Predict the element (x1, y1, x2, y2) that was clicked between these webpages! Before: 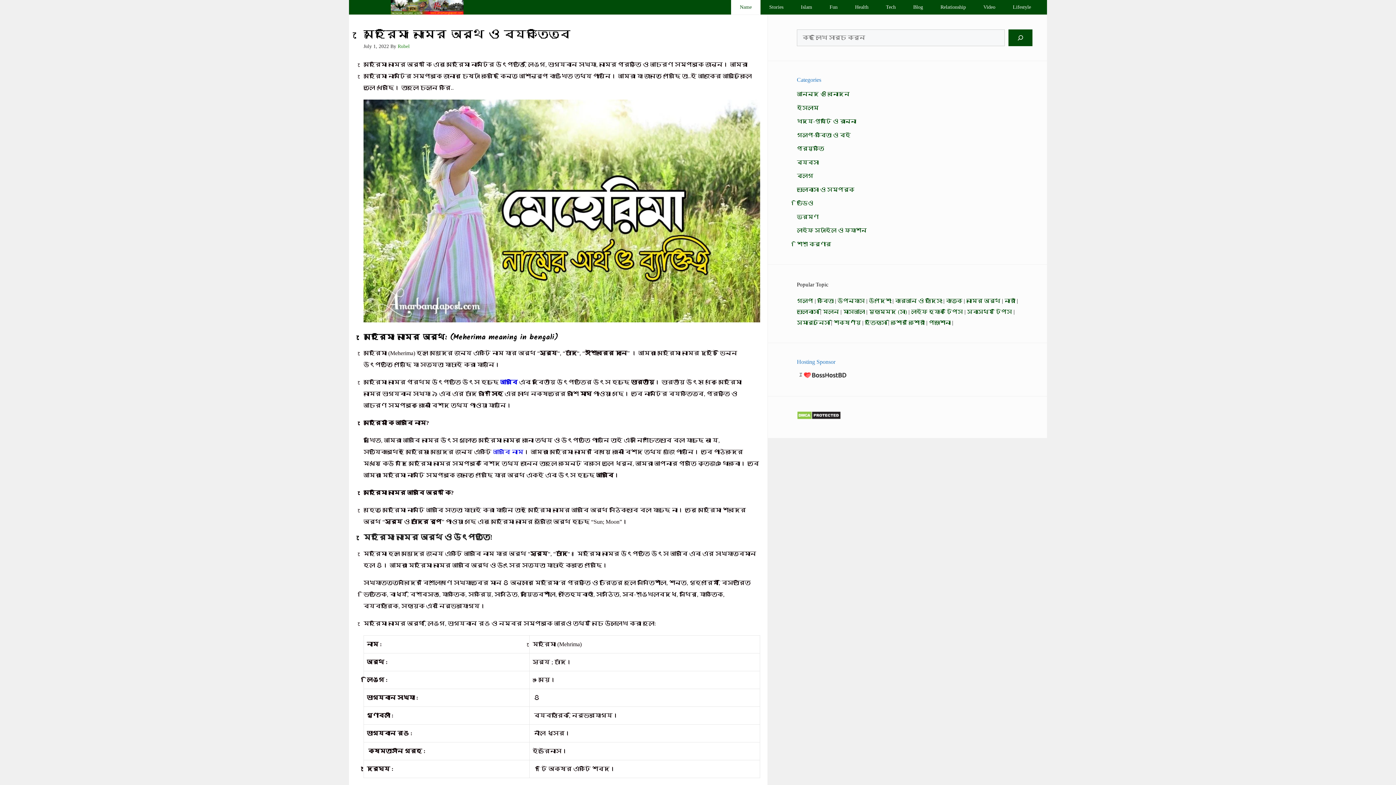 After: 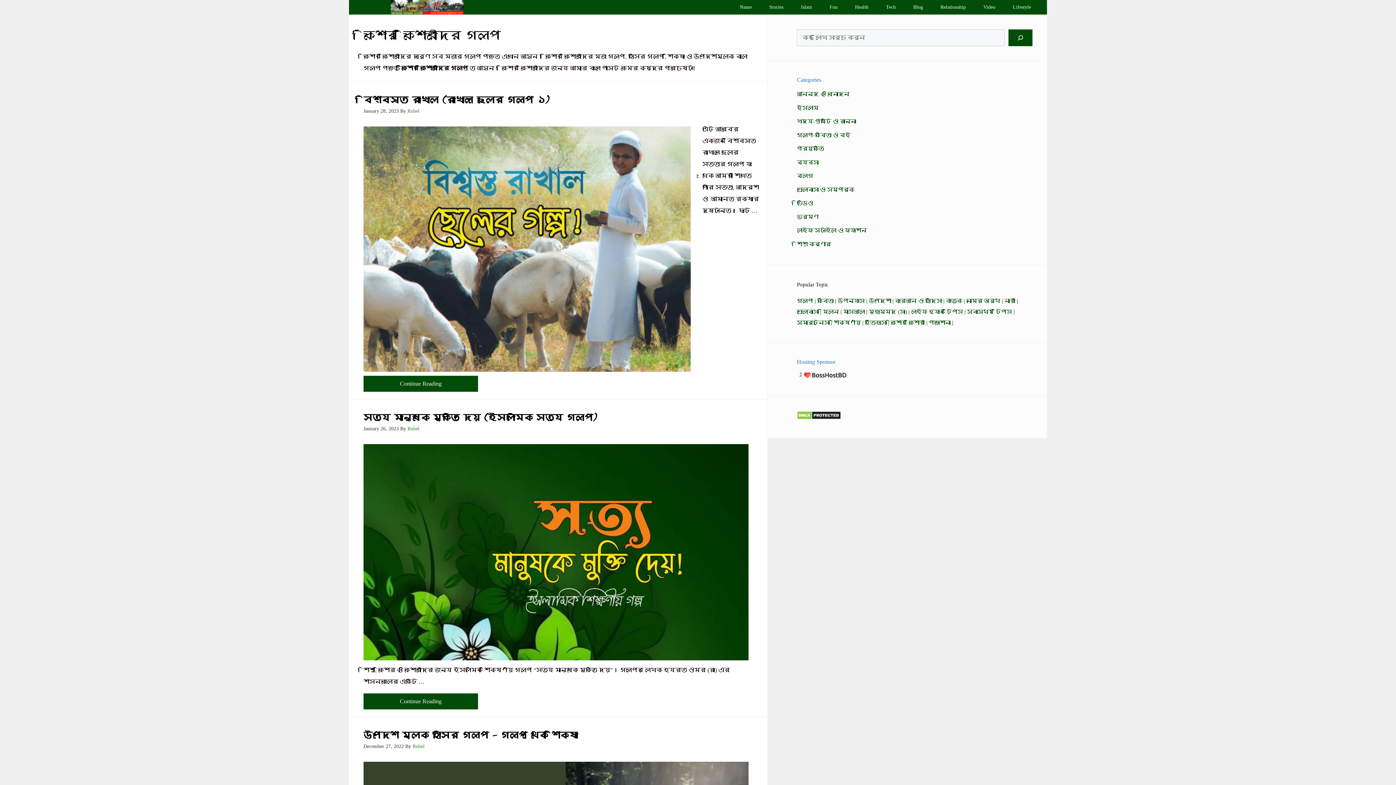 Action: bbox: (890, 319, 925, 325) label: কিশোর কিশোরী